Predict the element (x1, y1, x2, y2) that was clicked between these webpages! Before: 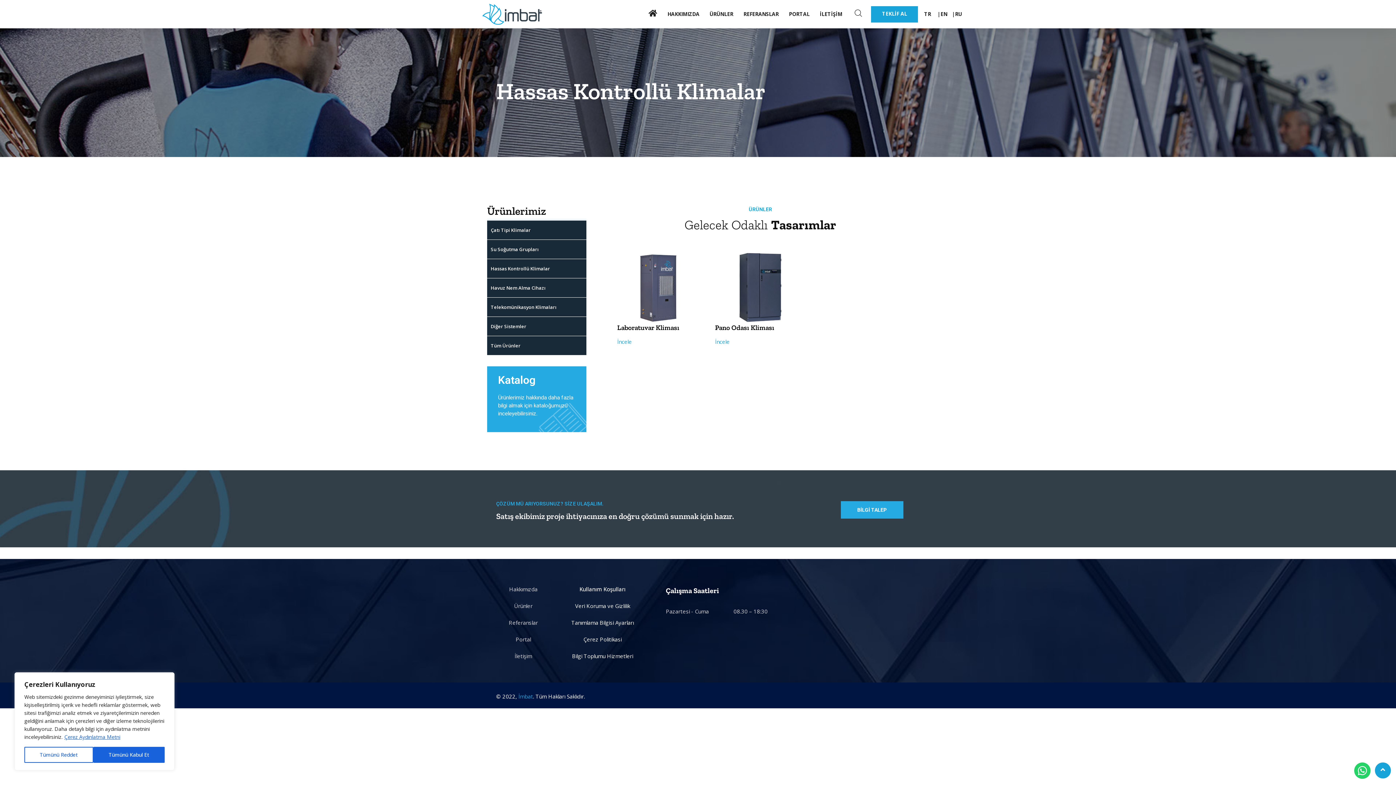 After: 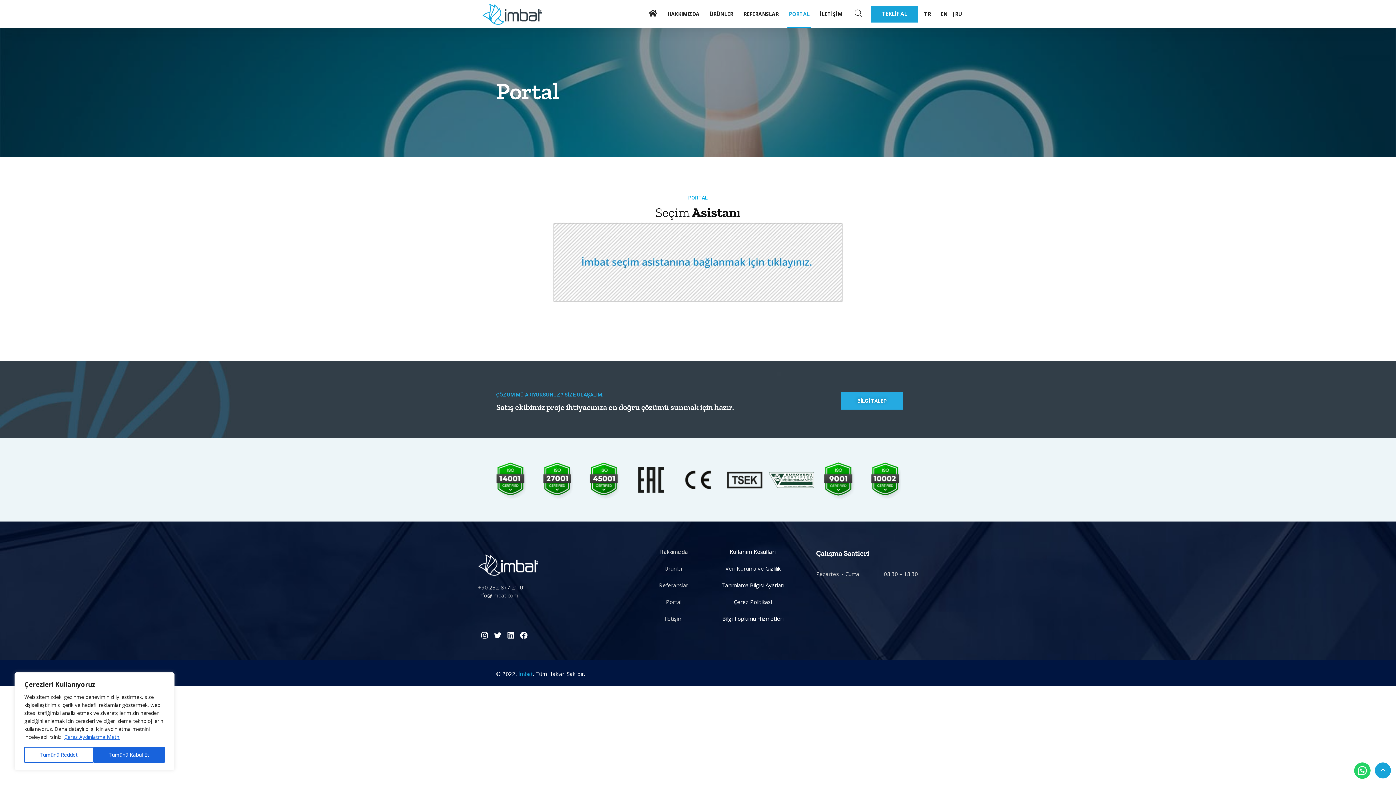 Action: label: Portal bbox: (515, 636, 531, 643)